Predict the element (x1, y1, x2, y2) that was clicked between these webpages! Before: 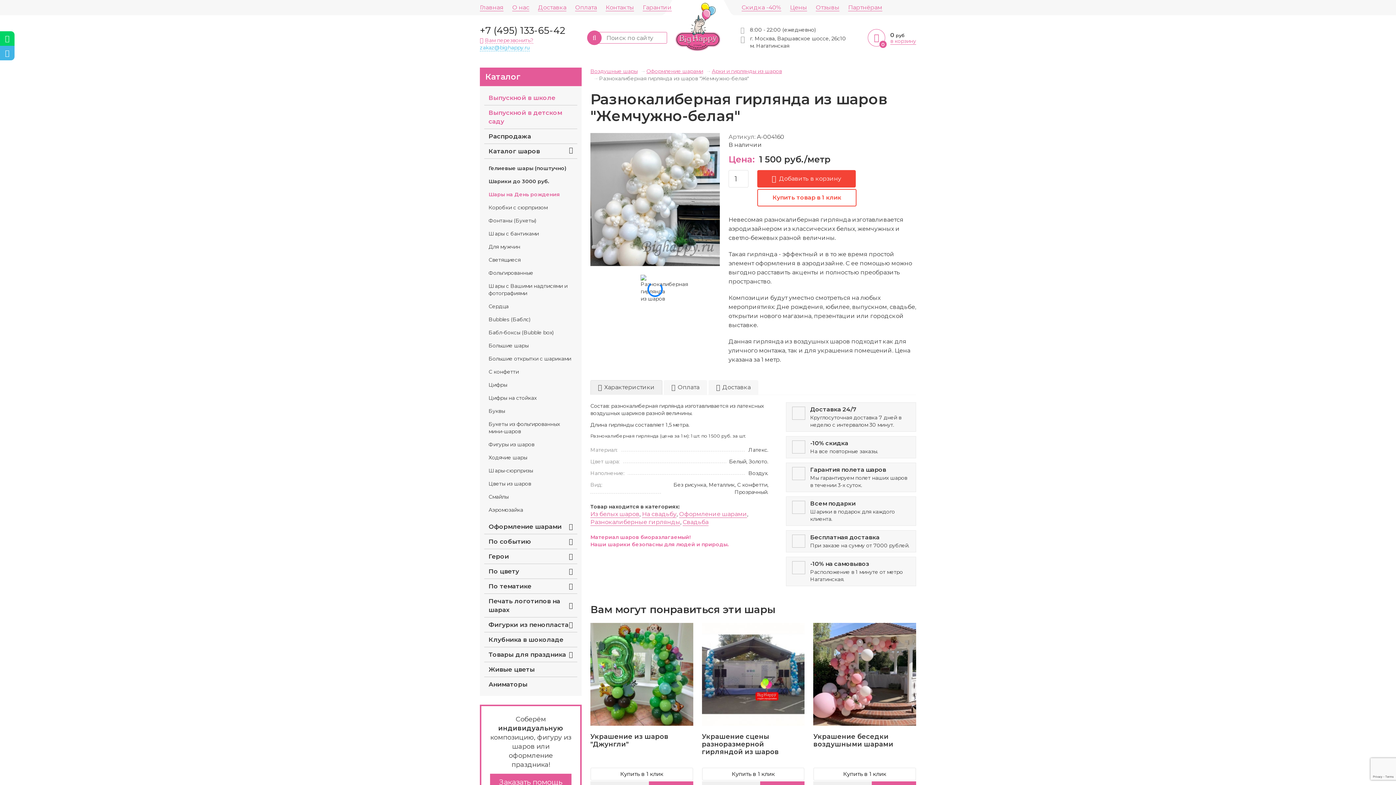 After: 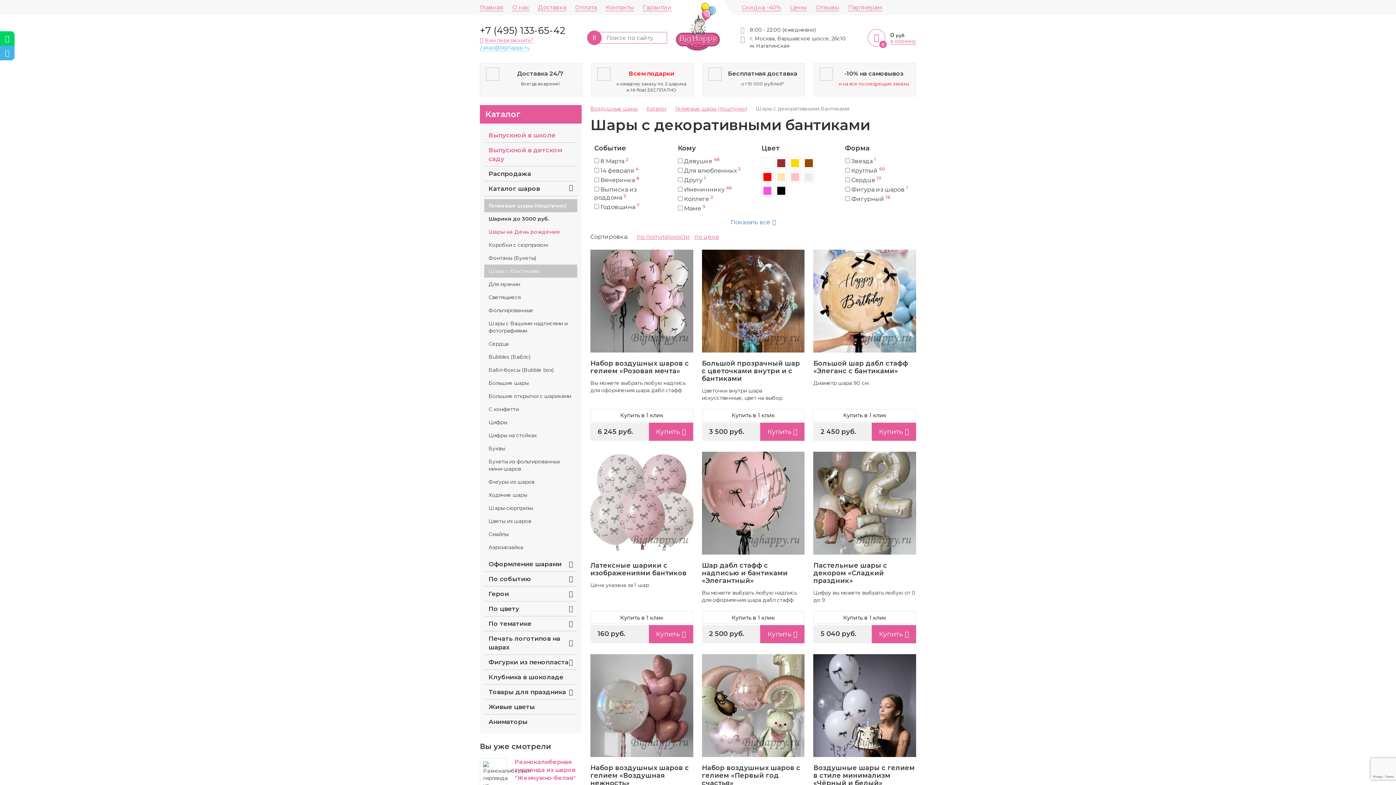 Action: label: Шары с бантиками bbox: (484, 227, 577, 240)